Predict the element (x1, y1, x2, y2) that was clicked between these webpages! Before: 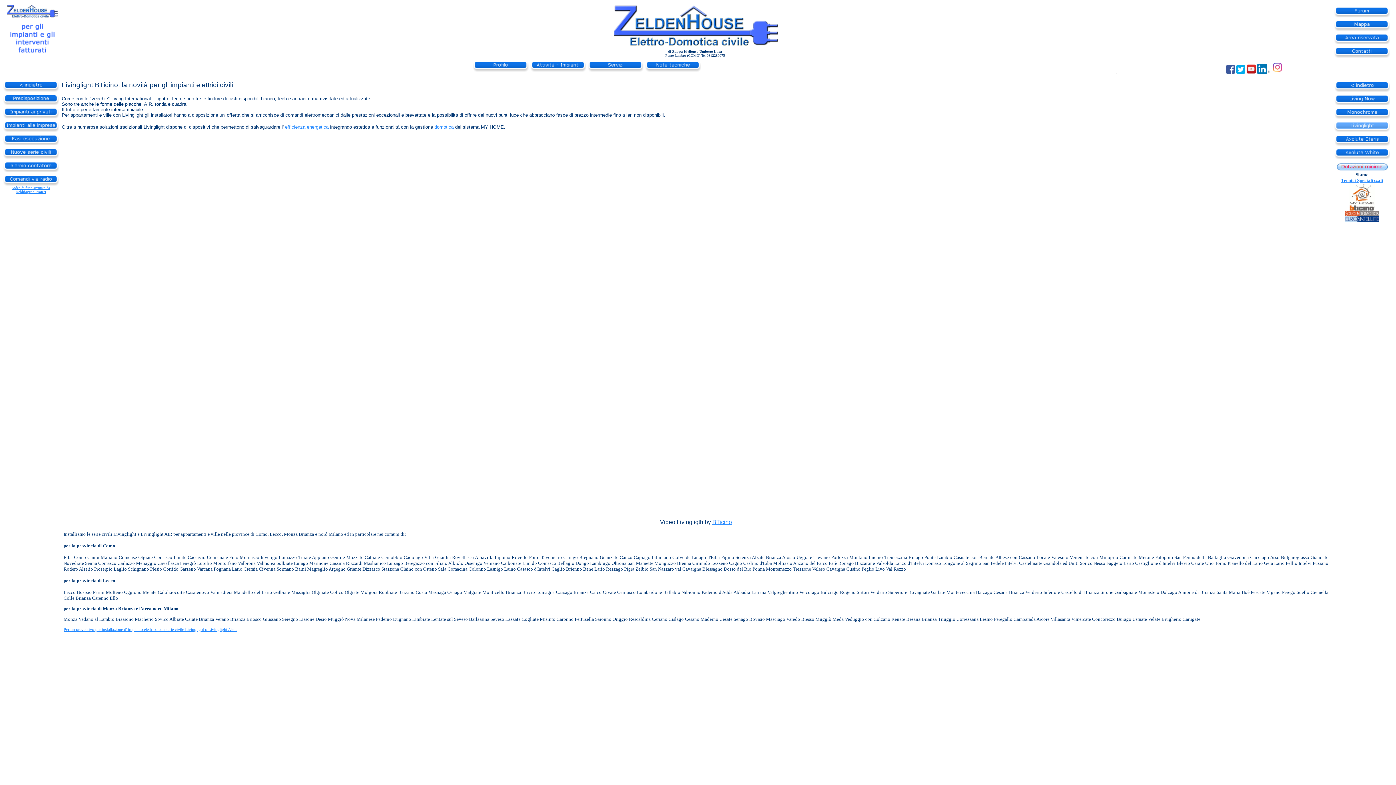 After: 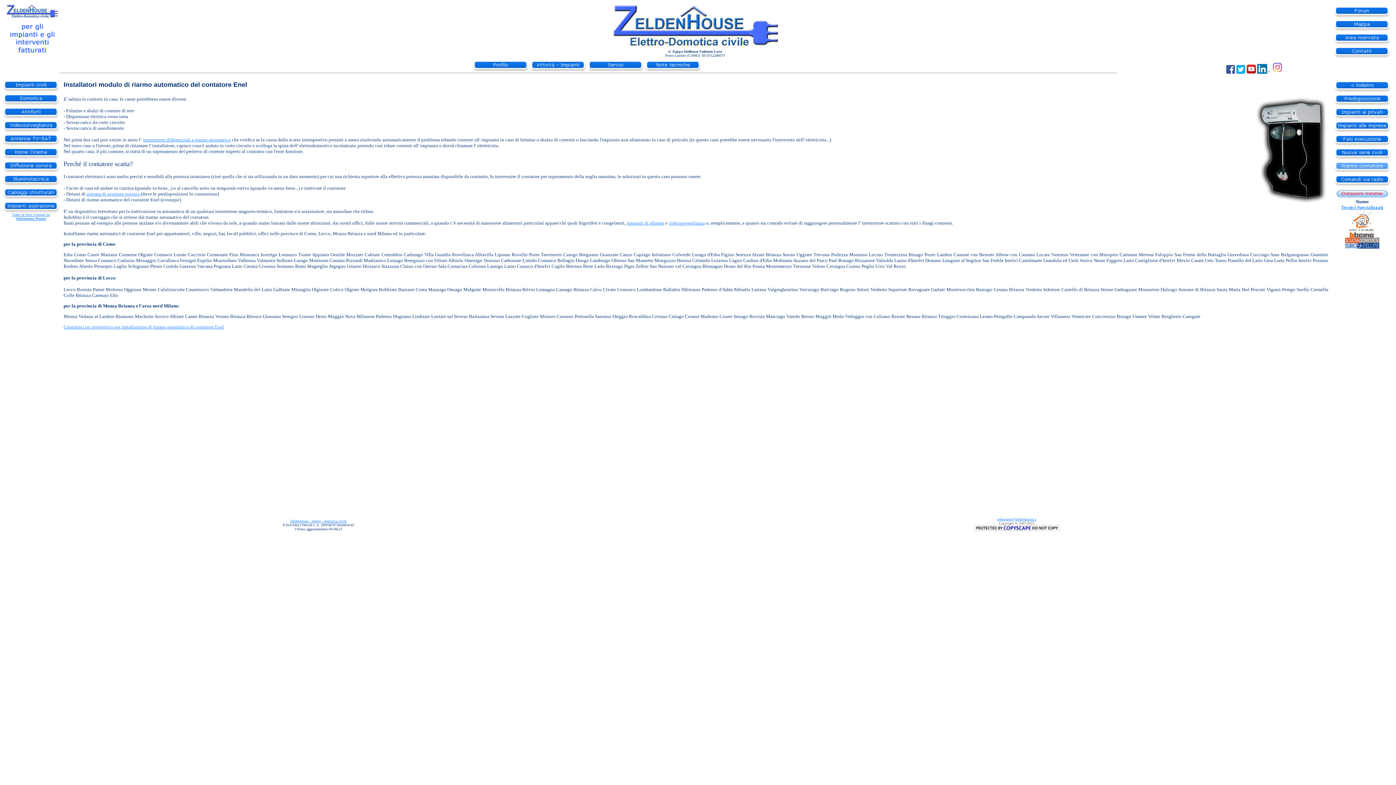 Action: bbox: (2, 167, 58, 173)